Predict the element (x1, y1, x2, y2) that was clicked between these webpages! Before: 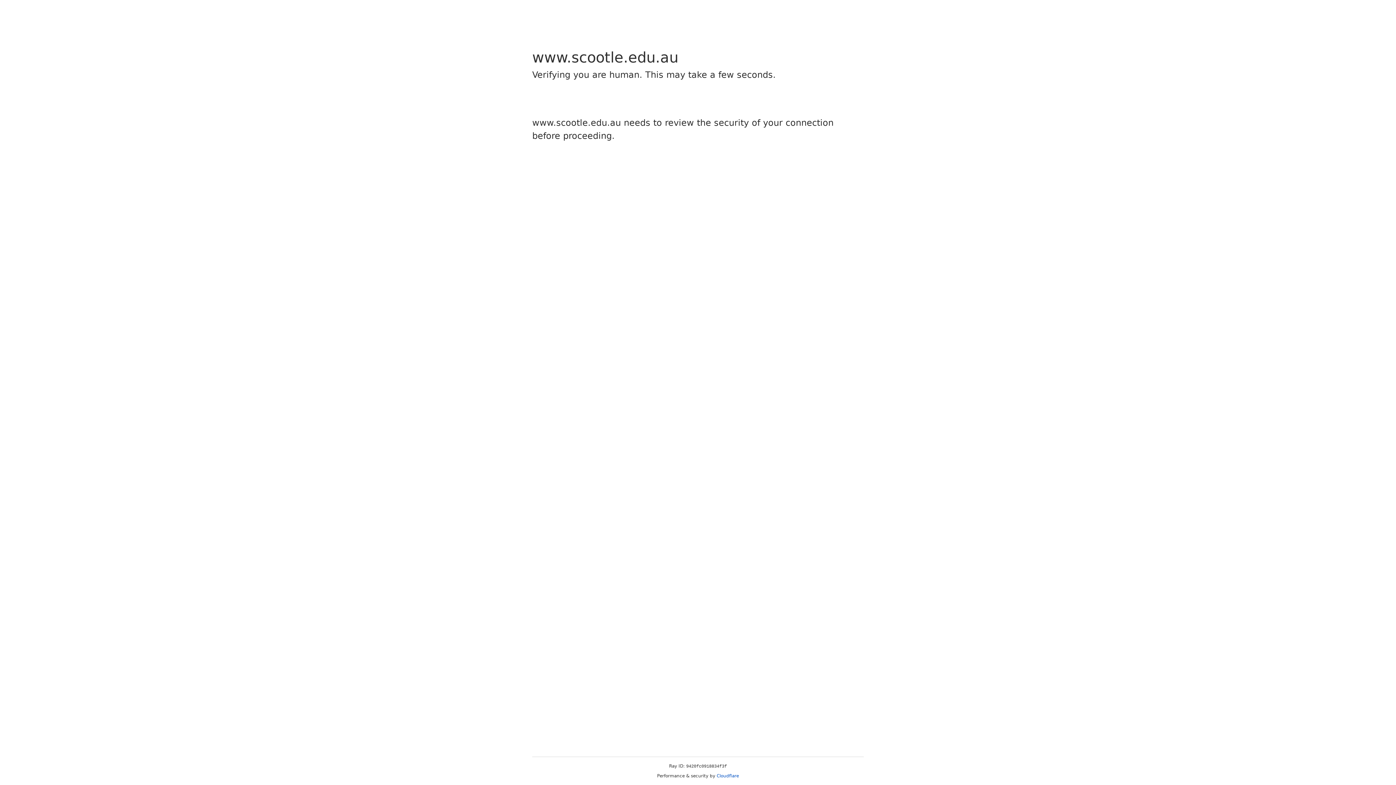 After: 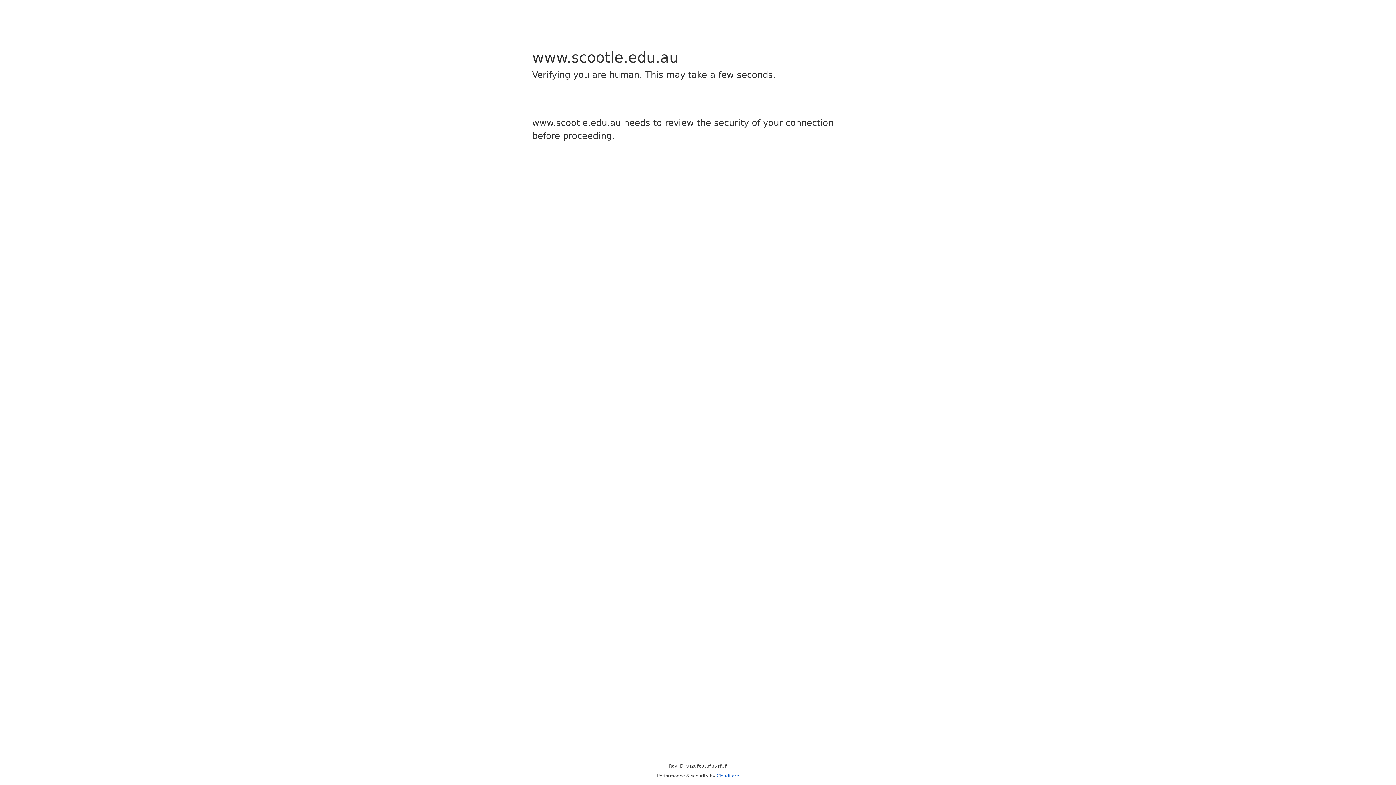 Action: label: Cloudflare bbox: (716, 773, 739, 778)